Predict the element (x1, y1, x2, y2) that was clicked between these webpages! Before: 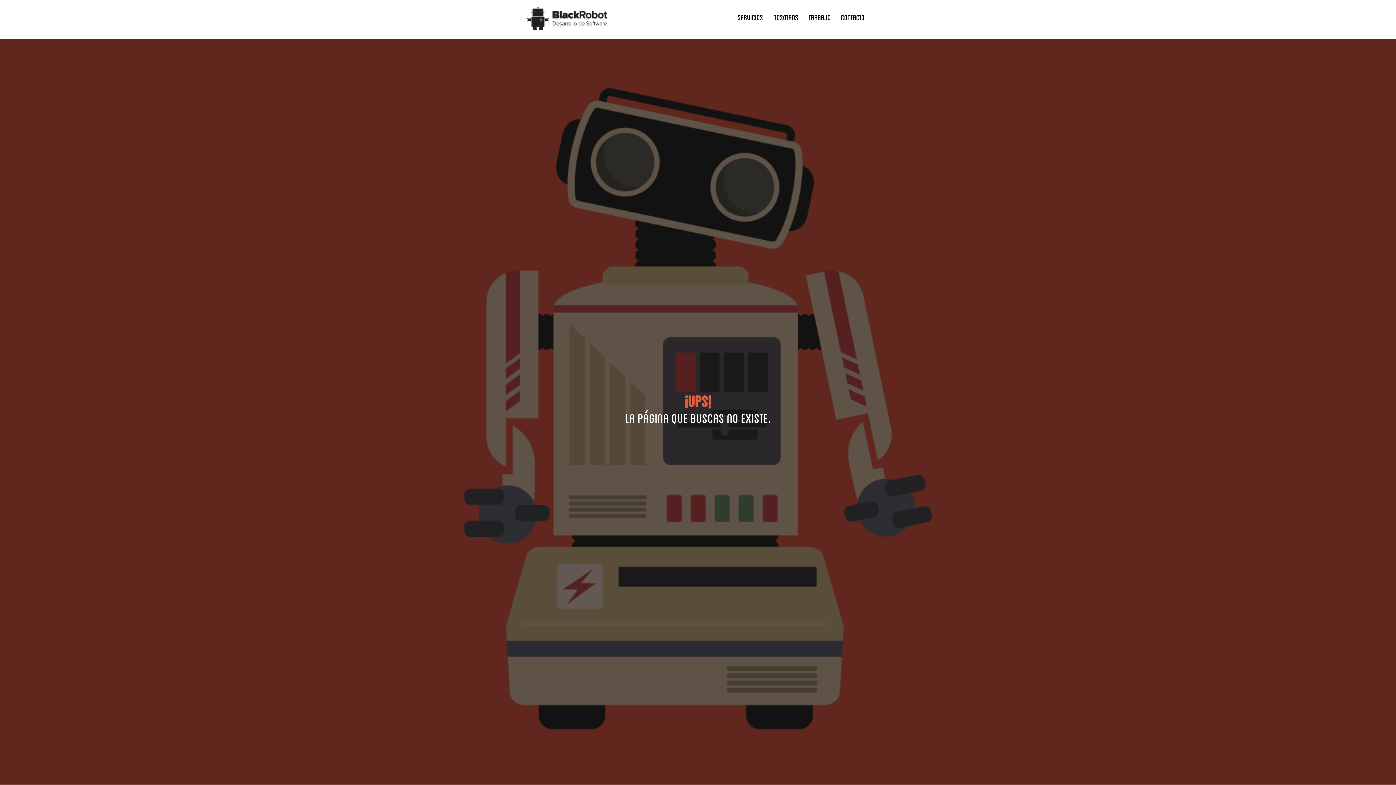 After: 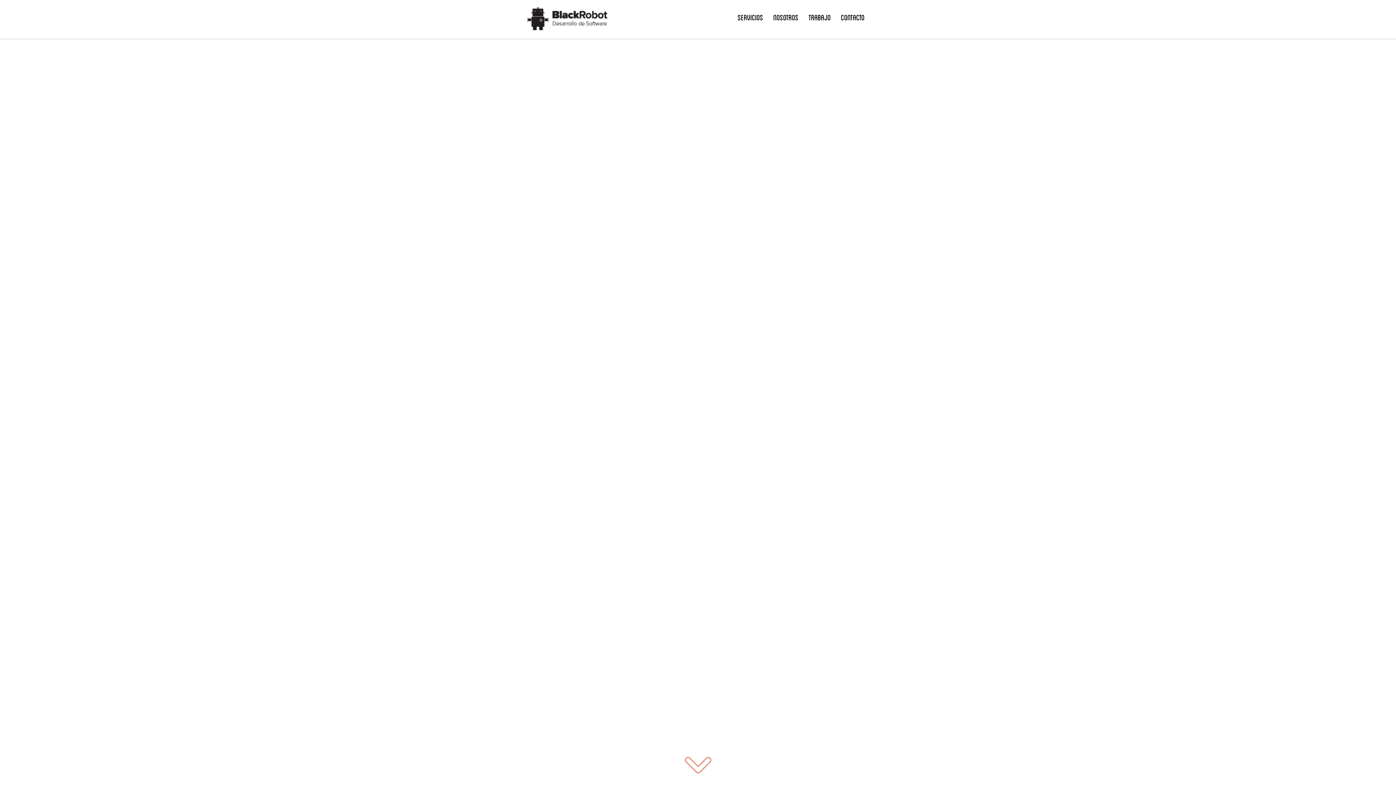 Action: bbox: (527, 7, 607, 31)